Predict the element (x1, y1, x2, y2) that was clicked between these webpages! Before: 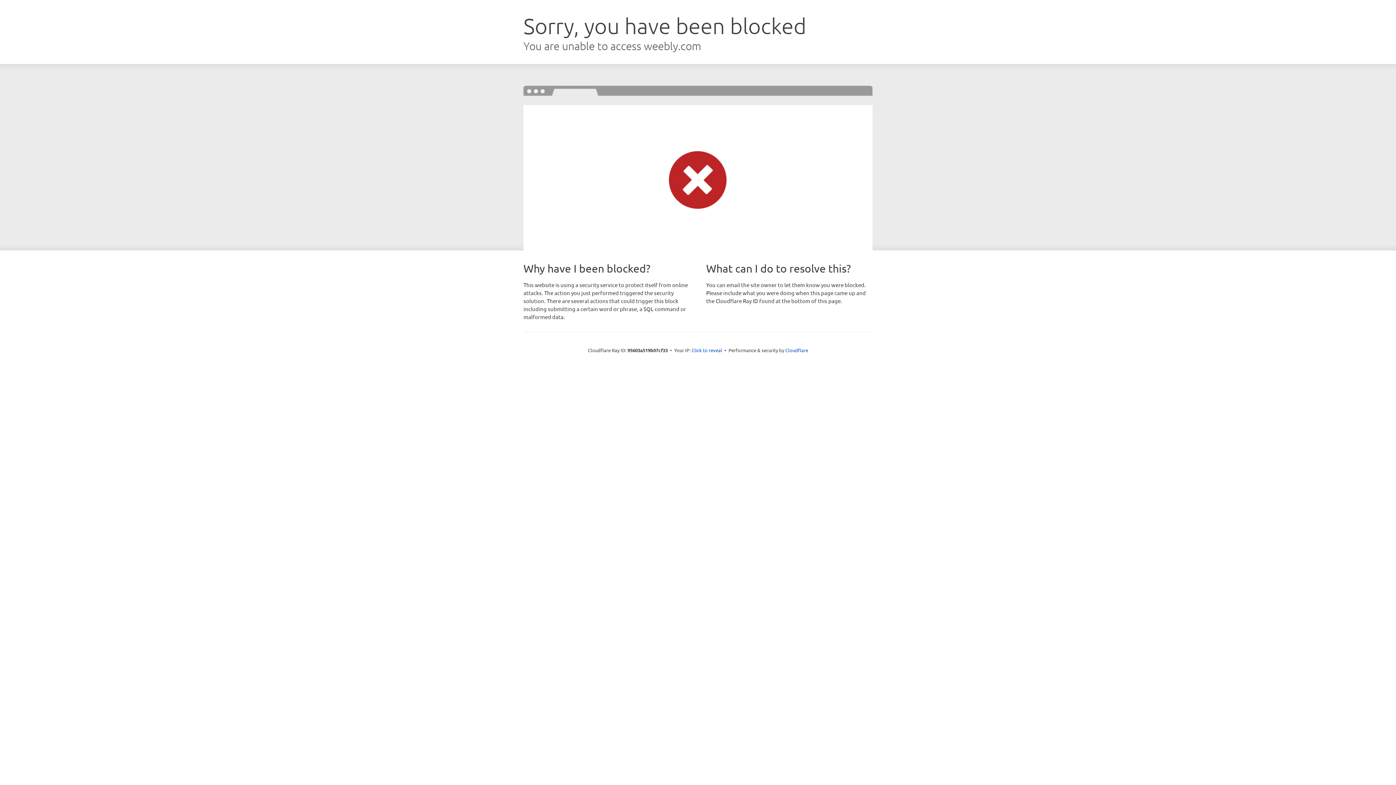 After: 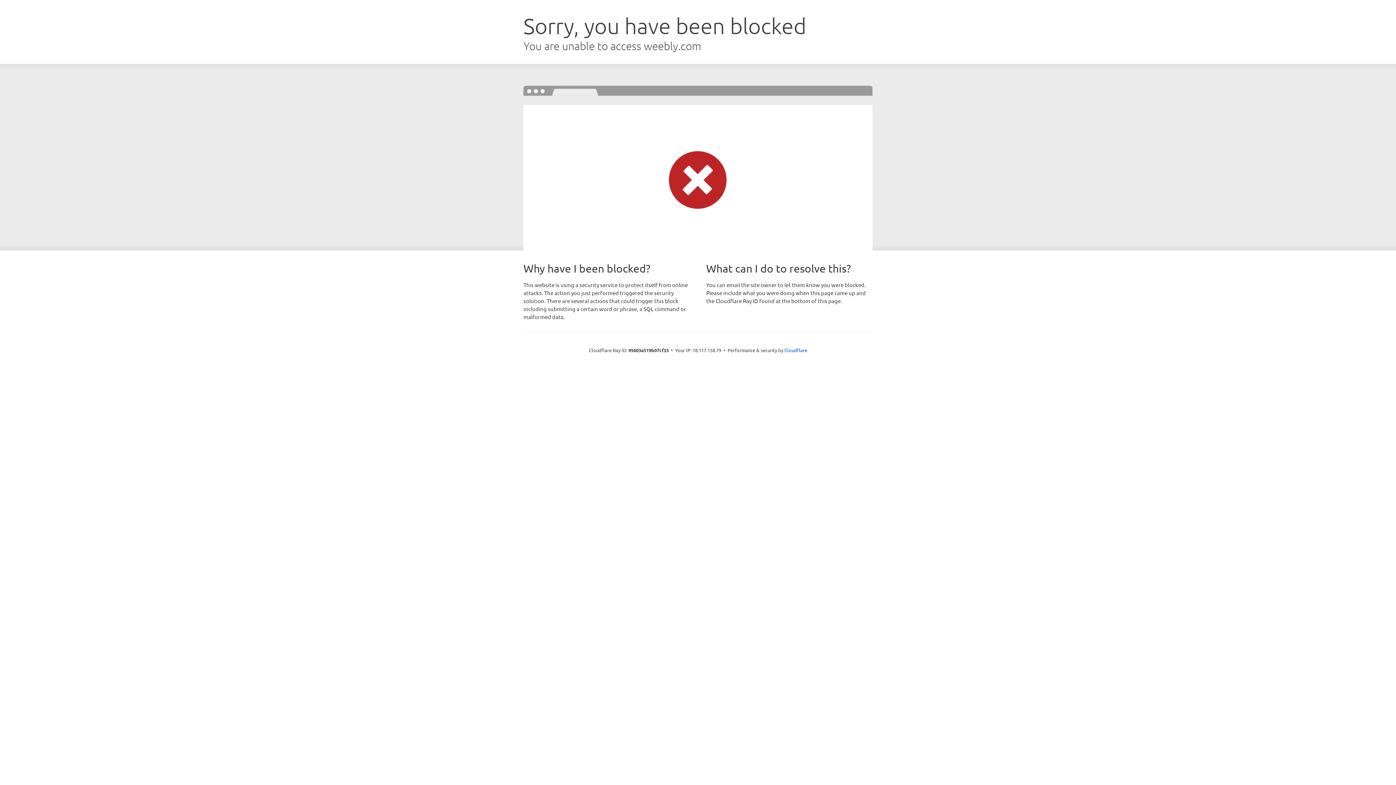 Action: label: Click to reveal bbox: (691, 346, 722, 353)